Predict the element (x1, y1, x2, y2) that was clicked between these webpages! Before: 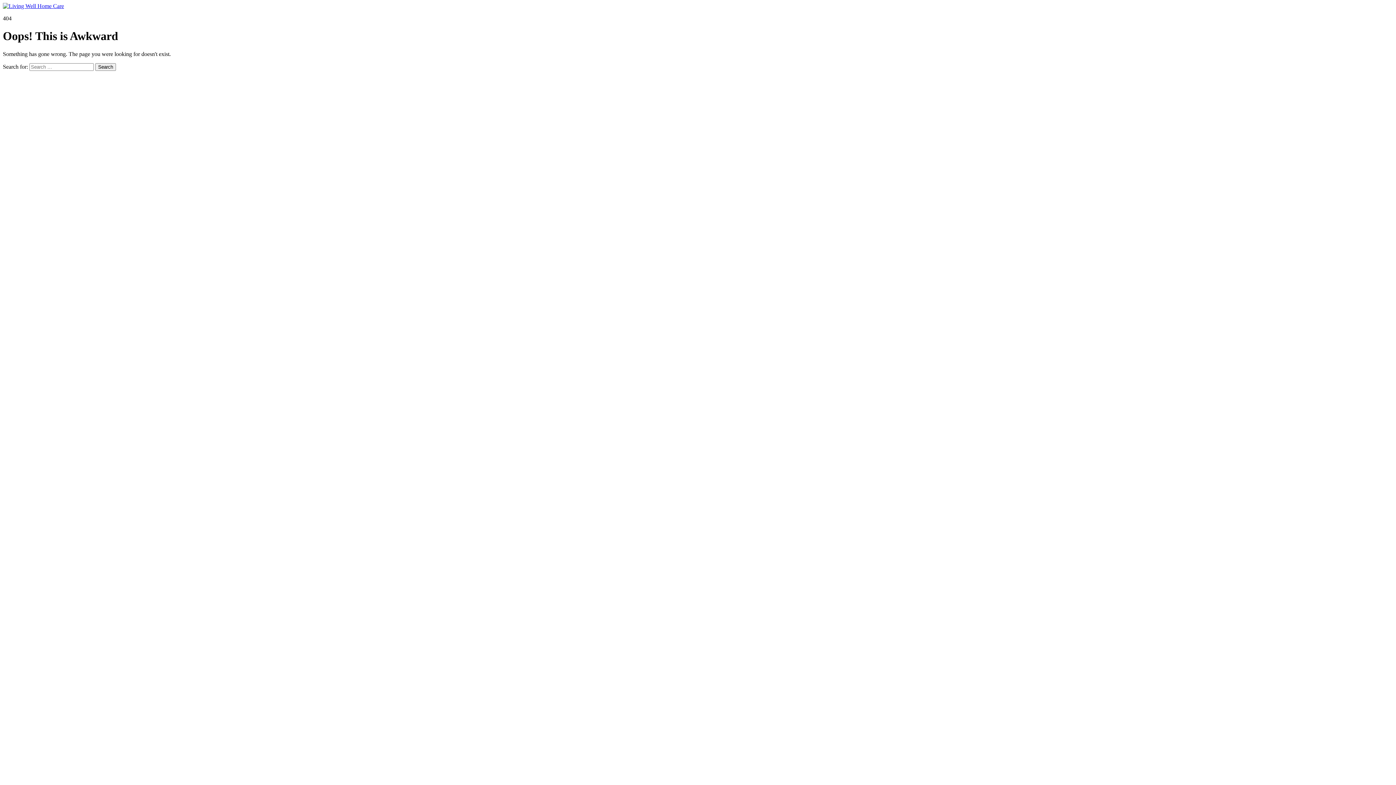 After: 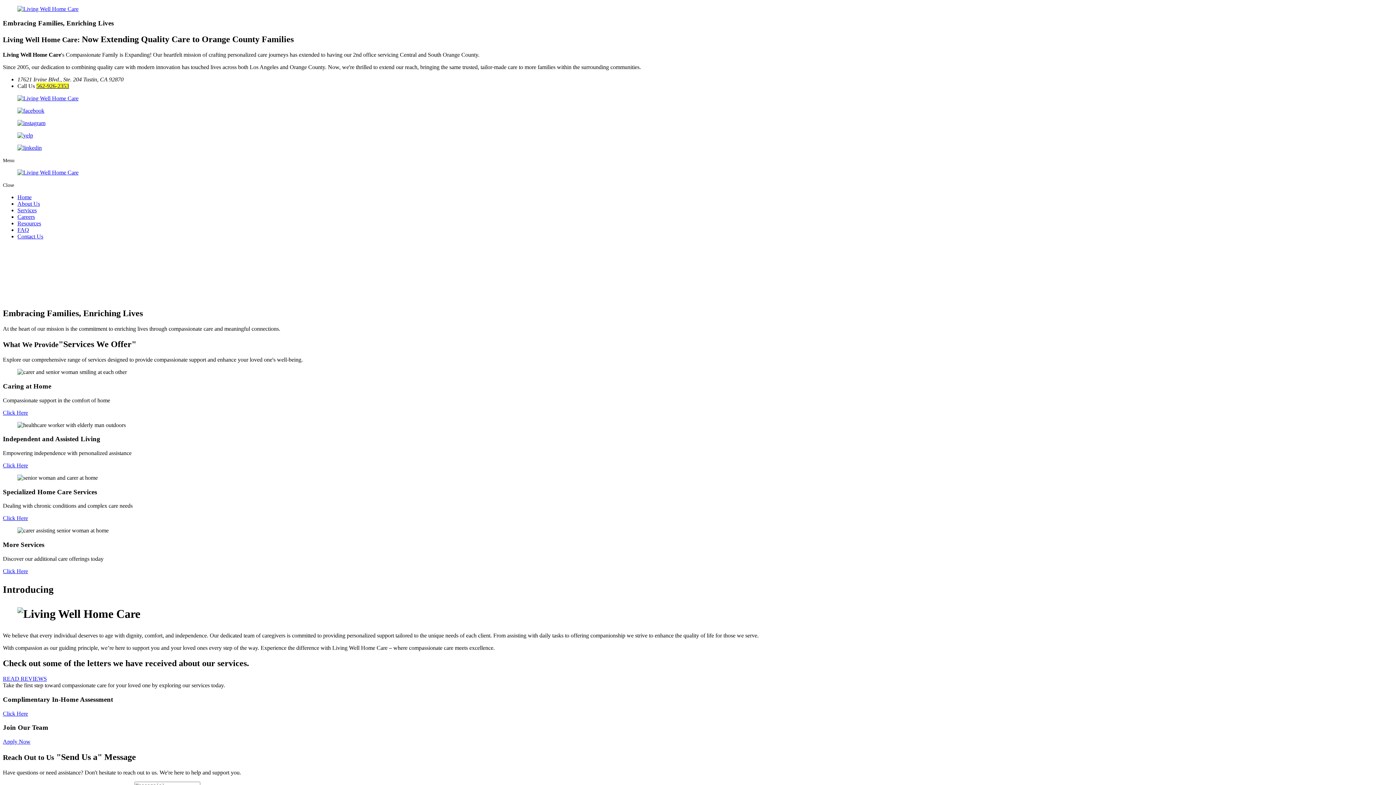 Action: bbox: (2, 2, 64, 9)